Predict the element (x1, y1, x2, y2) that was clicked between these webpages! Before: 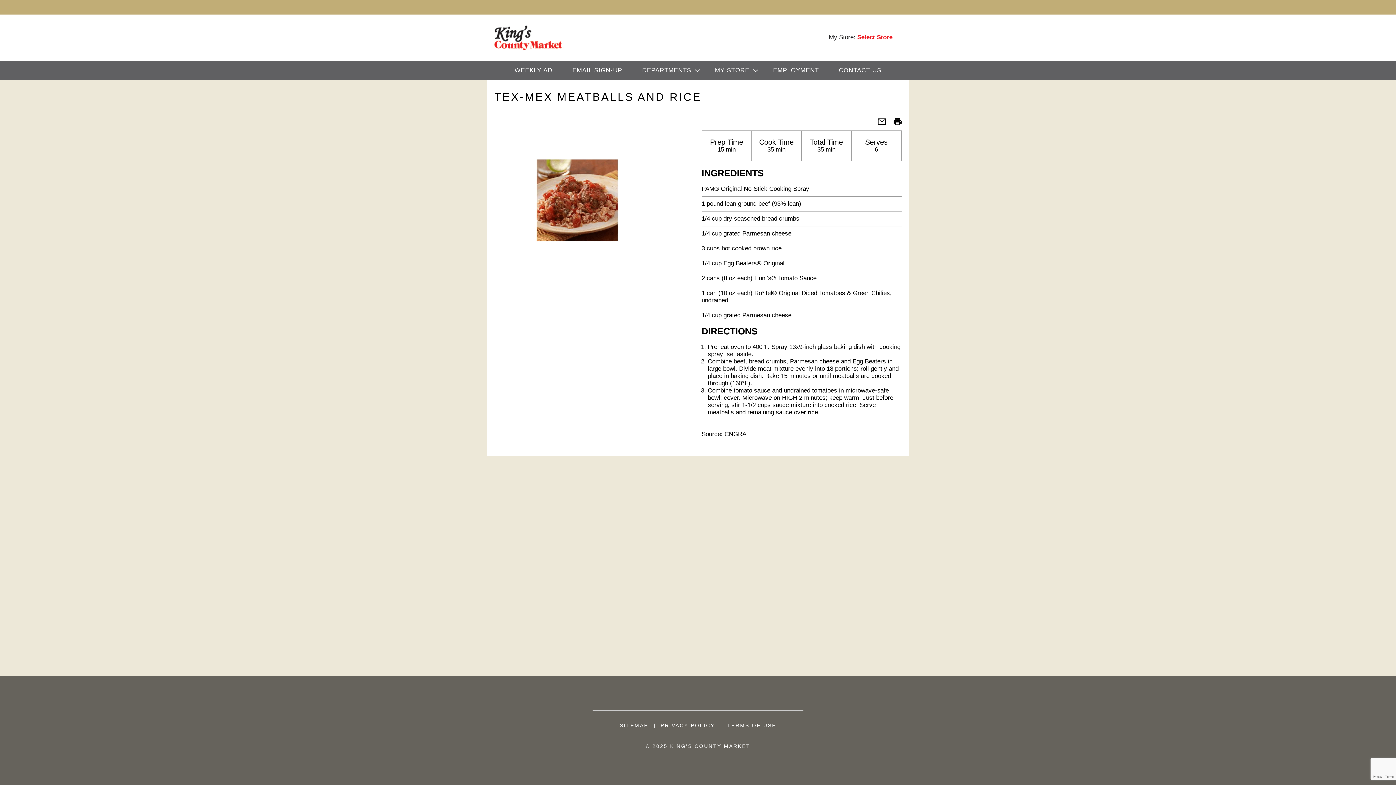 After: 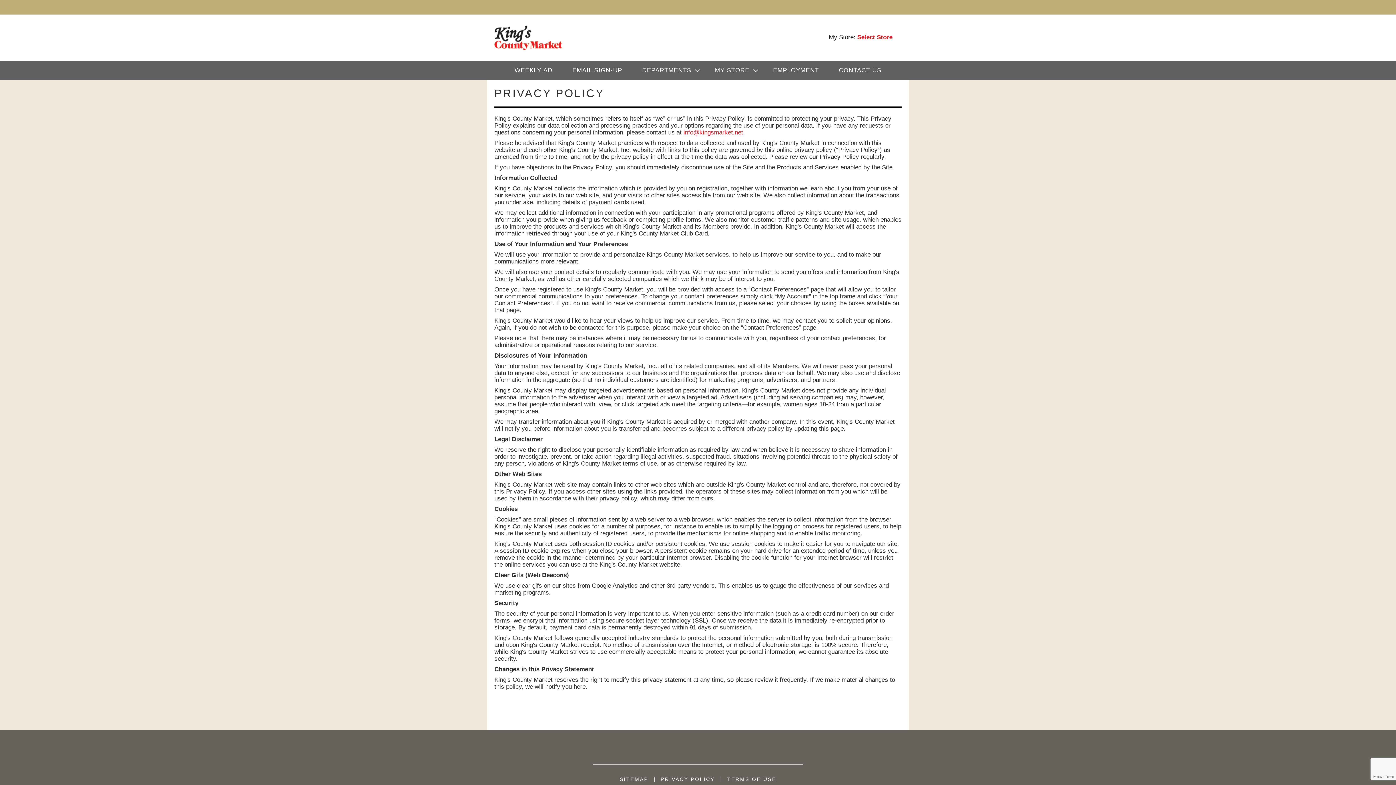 Action: bbox: (660, 722, 715, 728) label: PRIVACY POLICY